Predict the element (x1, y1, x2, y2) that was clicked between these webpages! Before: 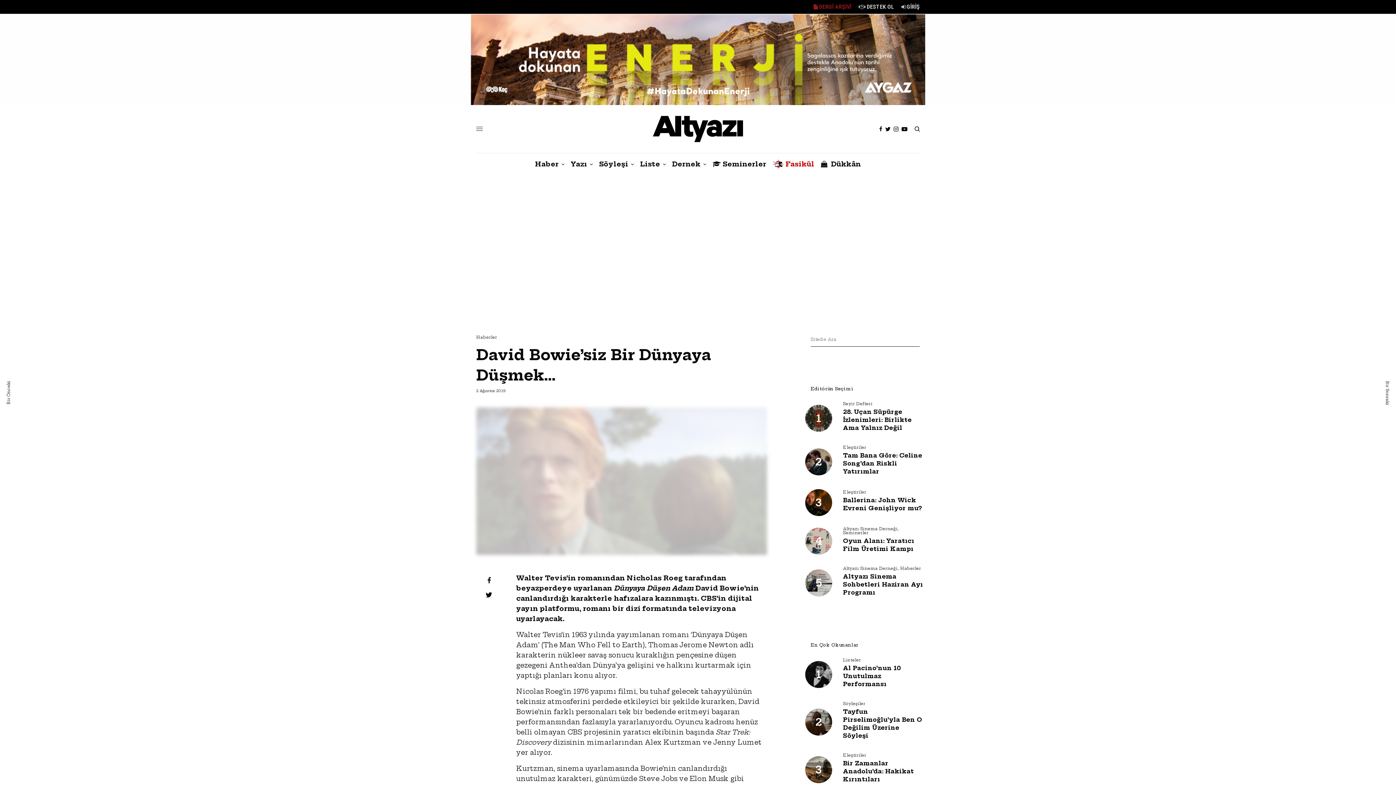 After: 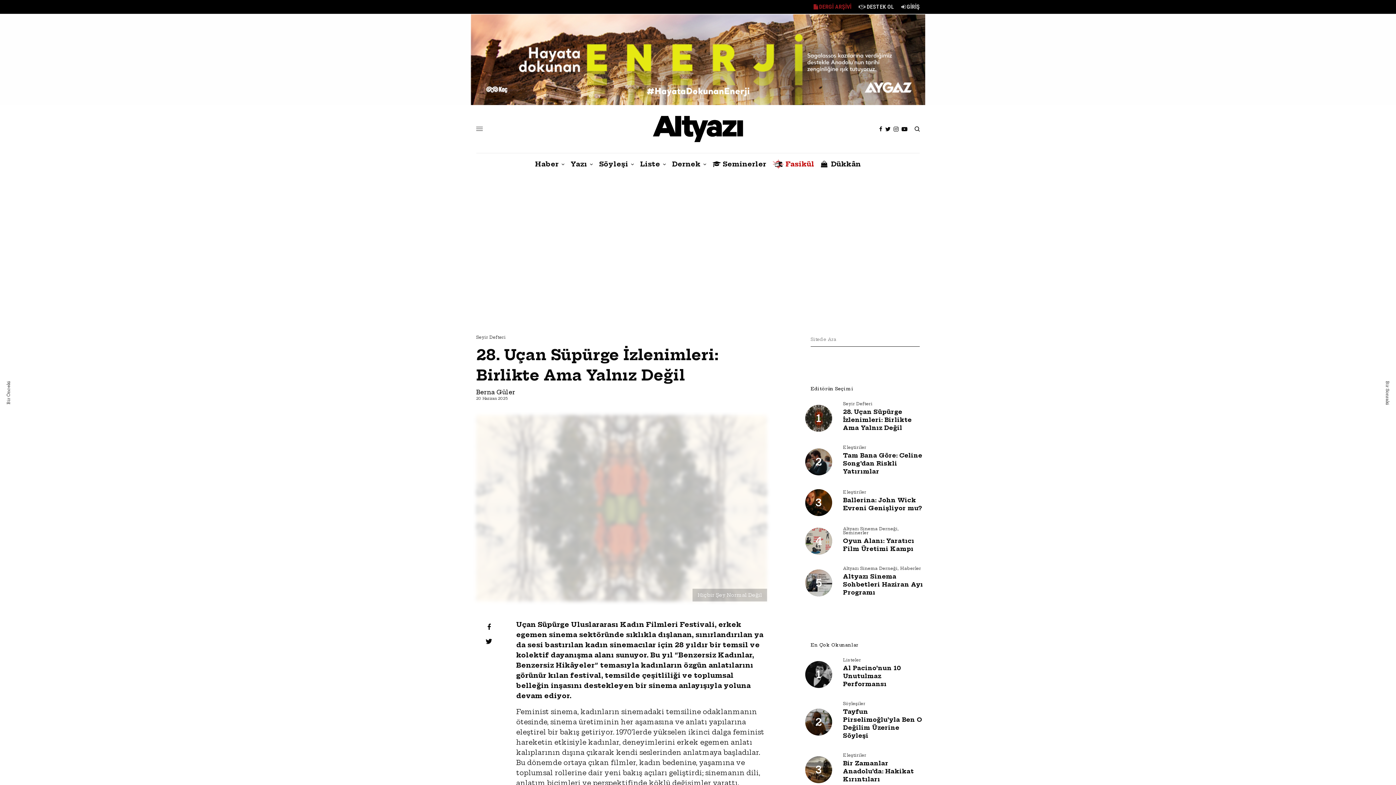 Action: label: 28. Uçan Süpürge İzlenimleri: Birlikte Ama Yalnız Değil bbox: (843, 407, 925, 431)